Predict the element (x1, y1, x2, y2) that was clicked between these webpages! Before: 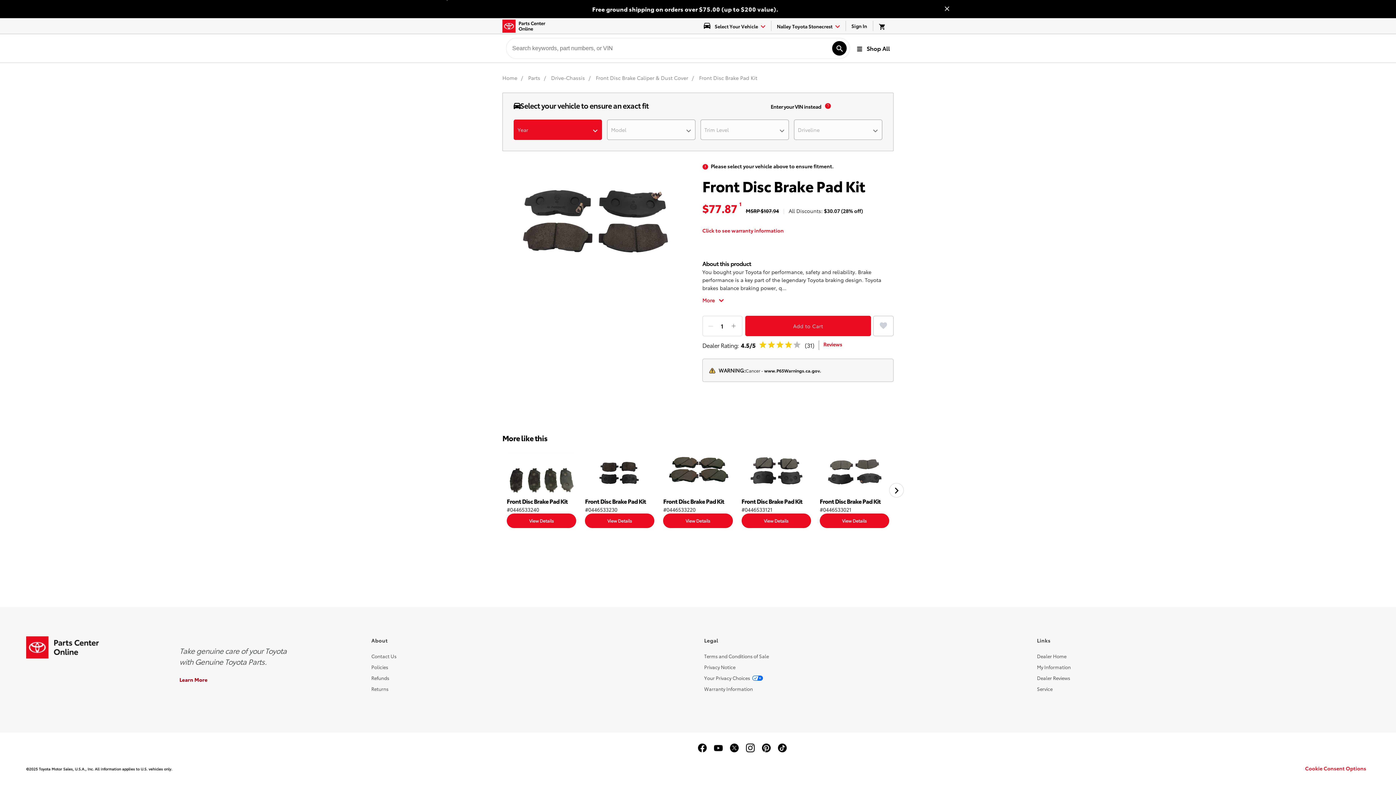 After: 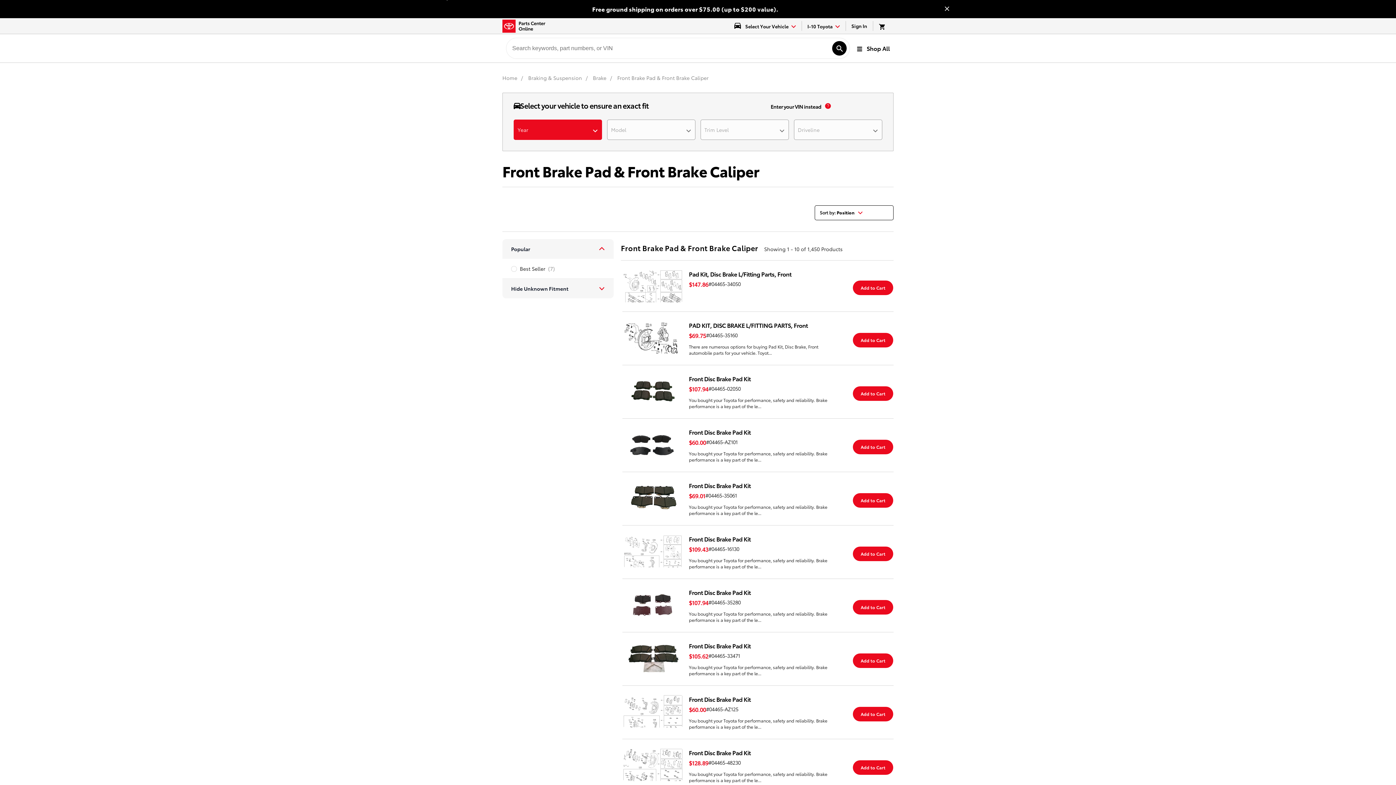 Action: label: Front Disc Brake Caliper & Dust Cover bbox: (596, 74, 689, 81)